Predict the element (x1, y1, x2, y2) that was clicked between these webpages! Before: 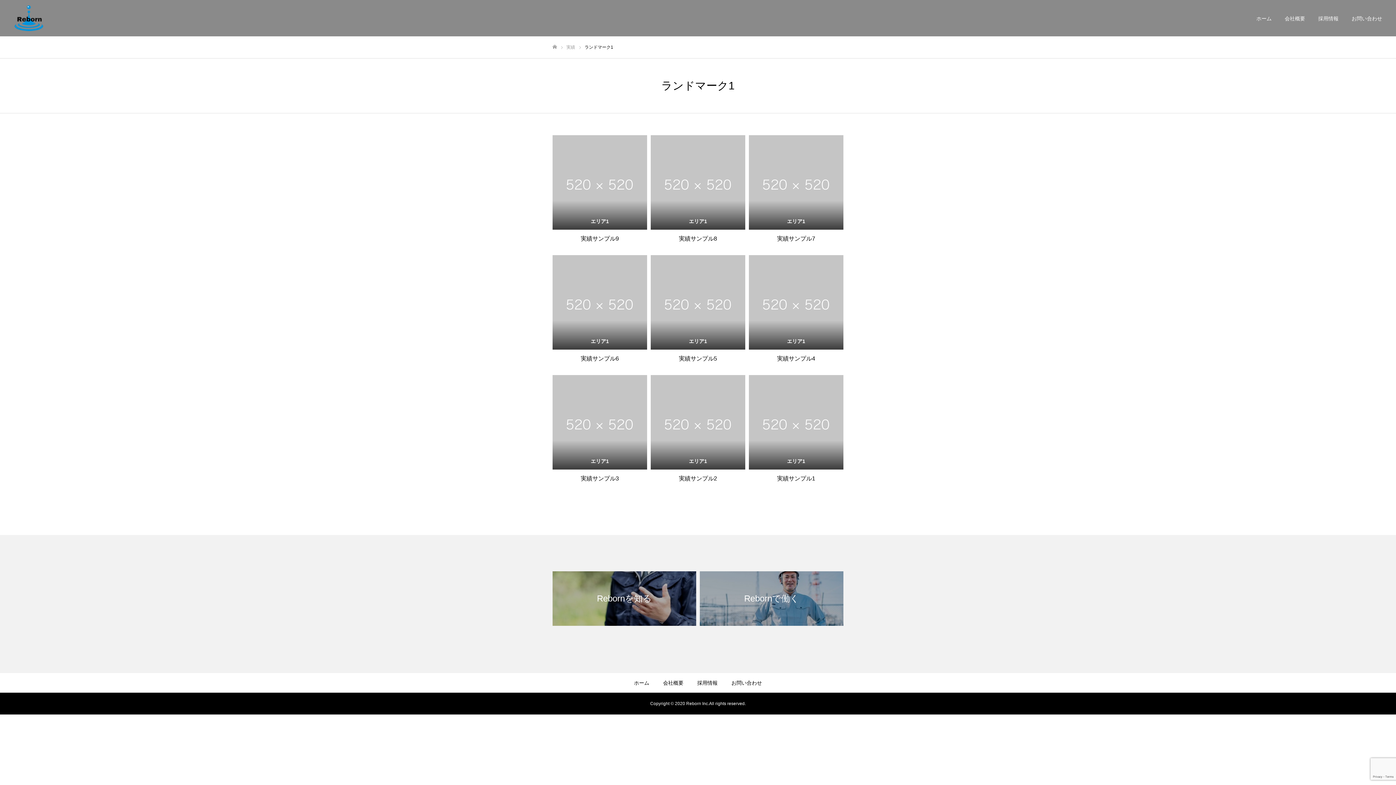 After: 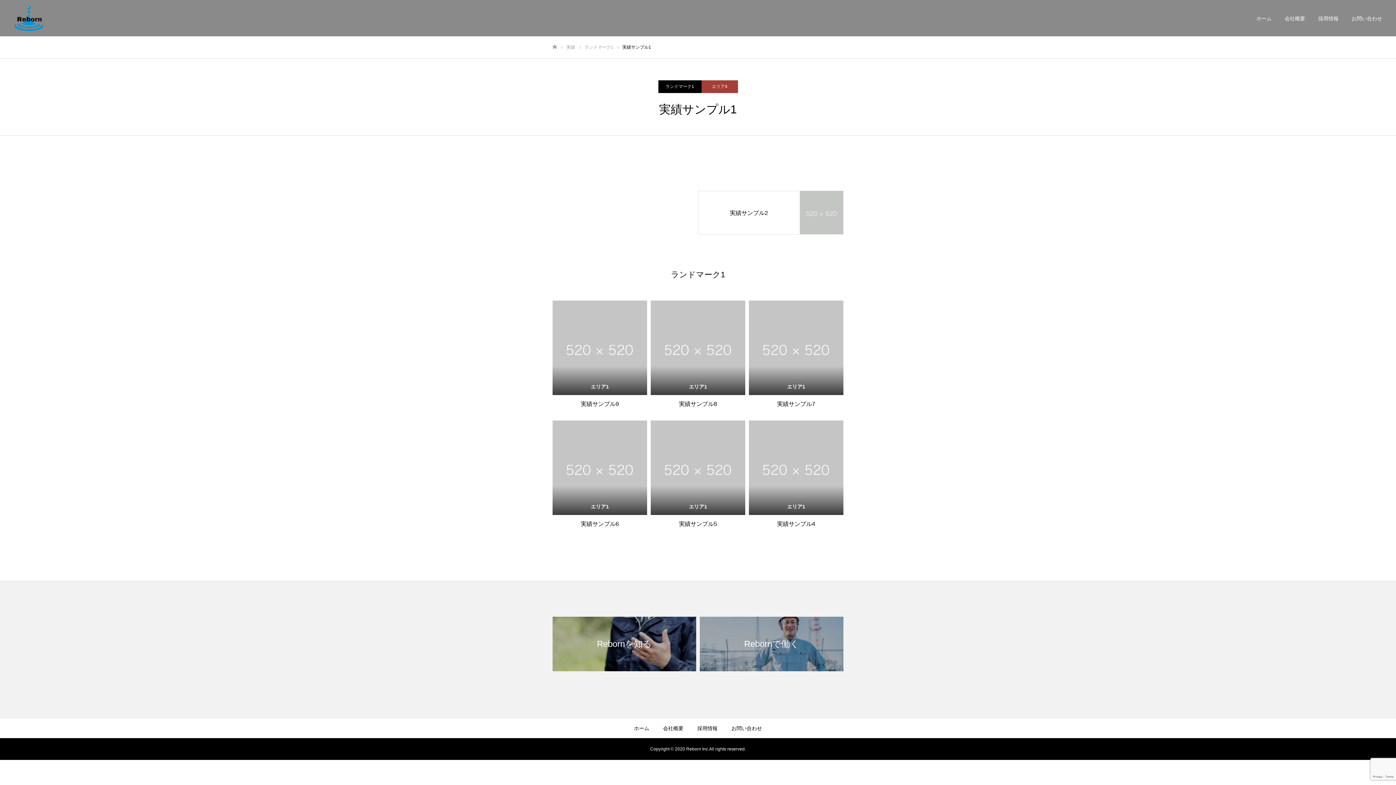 Action: label: エリア1
実績サンプル1 bbox: (749, 375, 843, 483)